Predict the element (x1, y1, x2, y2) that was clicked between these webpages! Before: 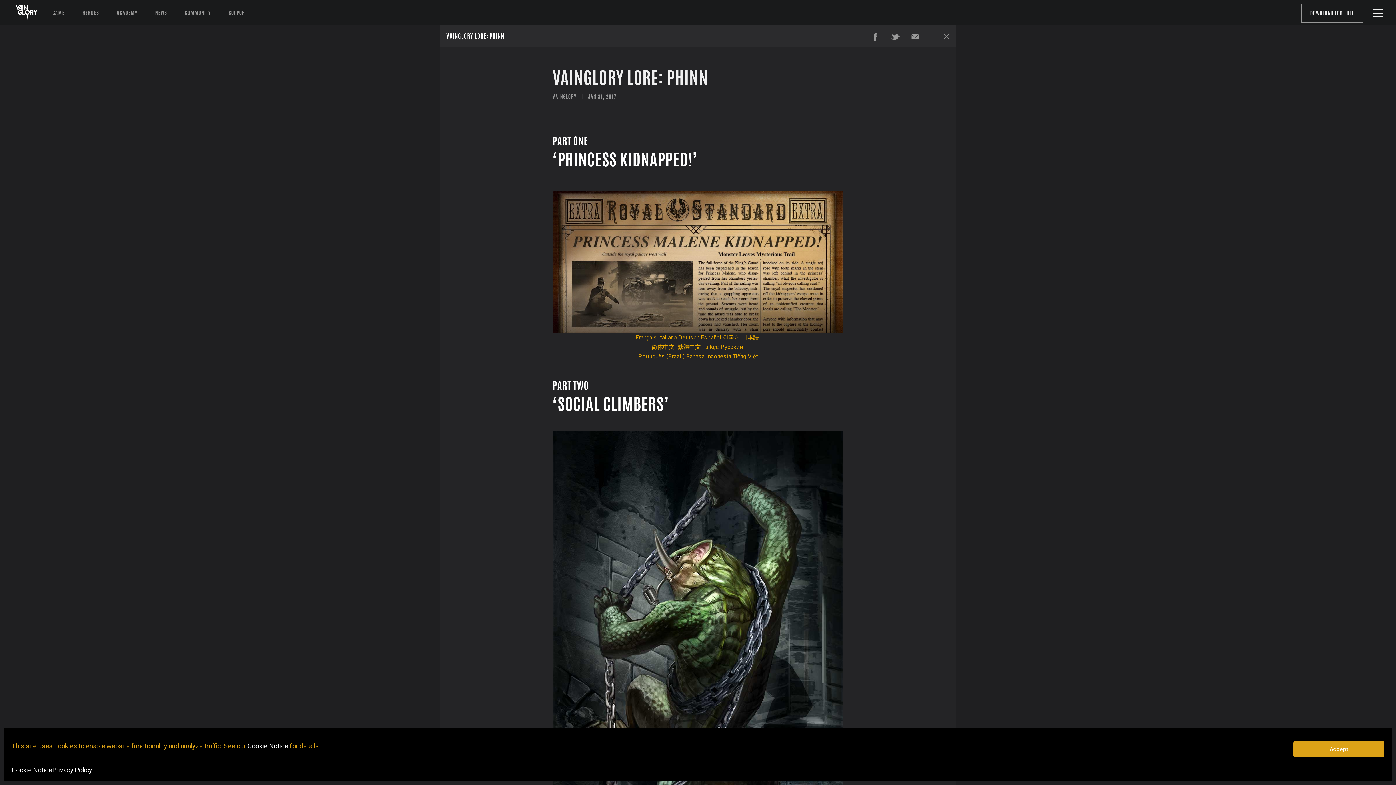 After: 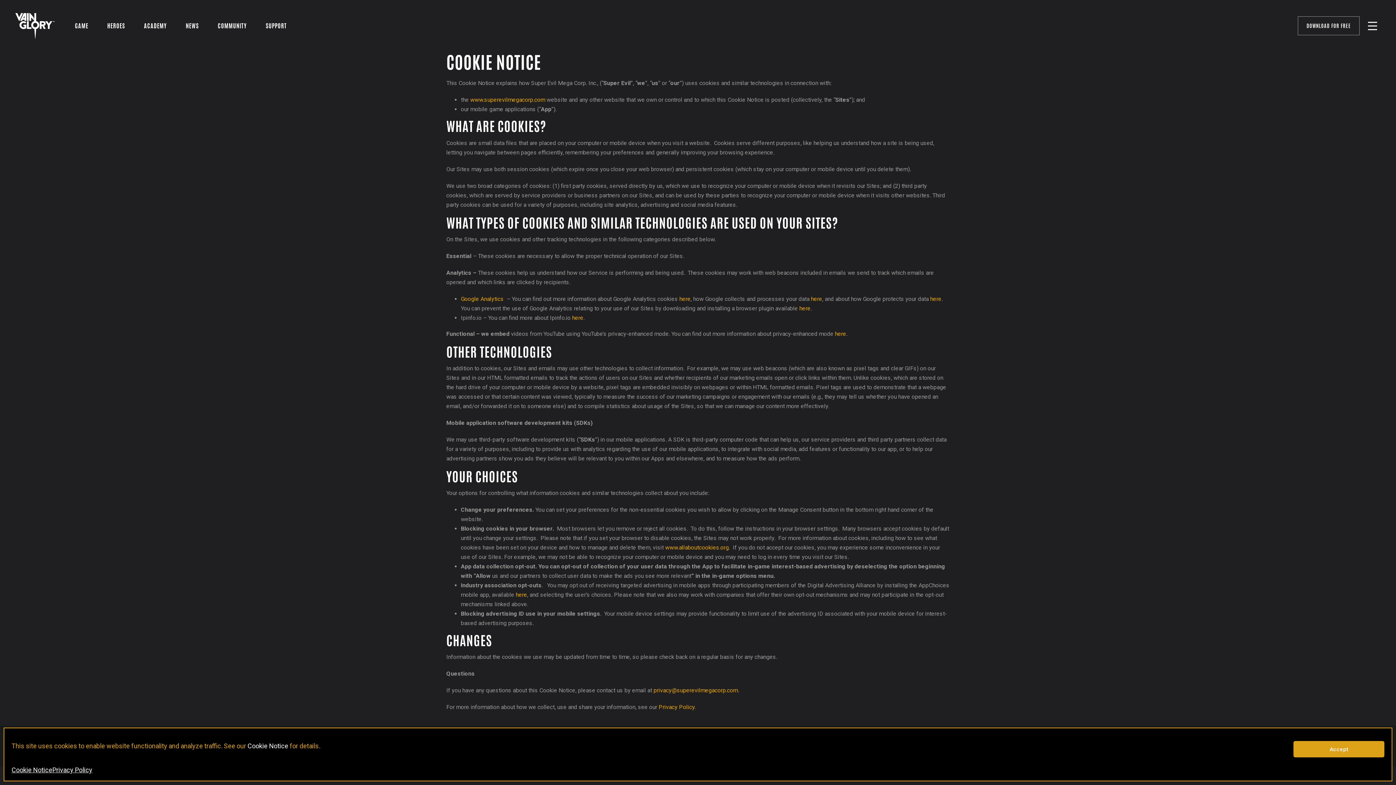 Action: label: Cookie Notice bbox: (11, 765, 52, 775)